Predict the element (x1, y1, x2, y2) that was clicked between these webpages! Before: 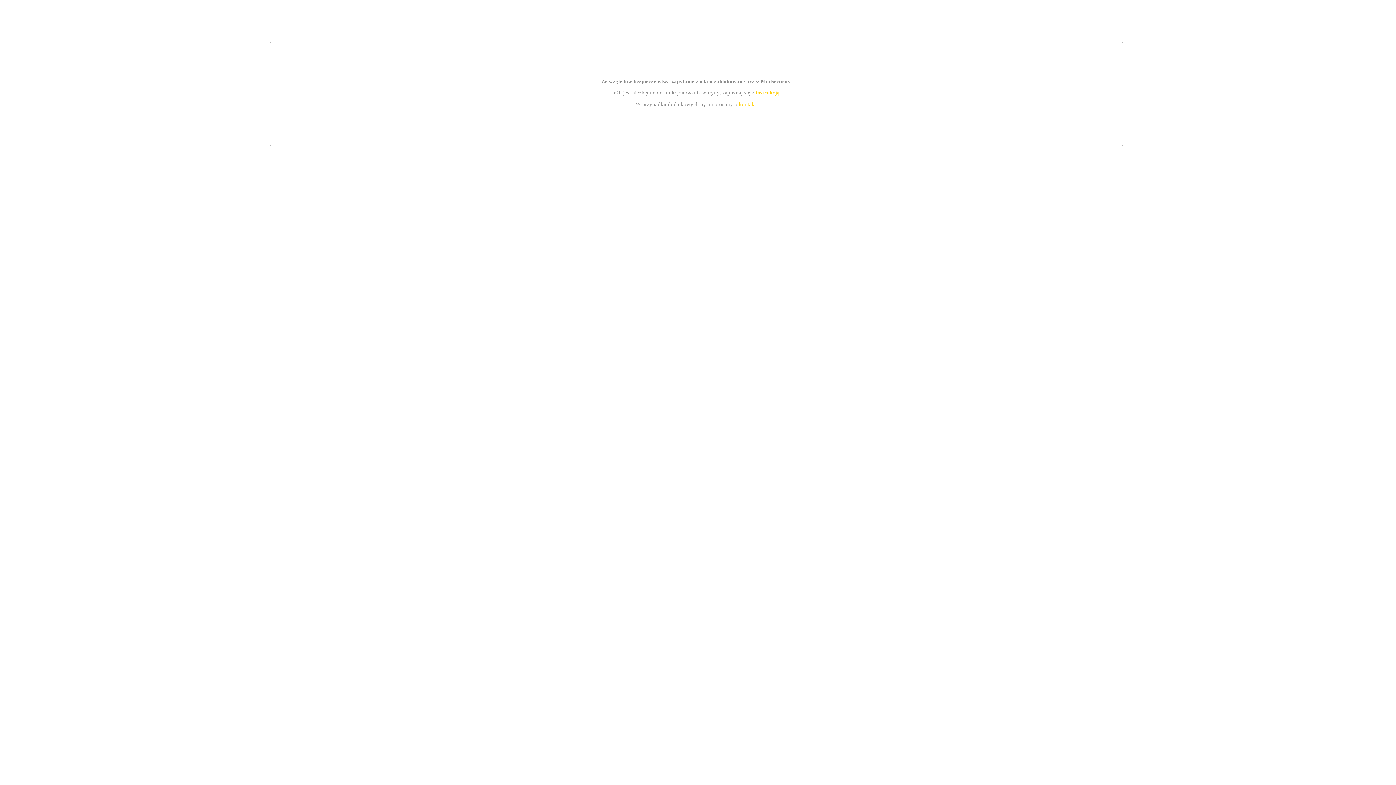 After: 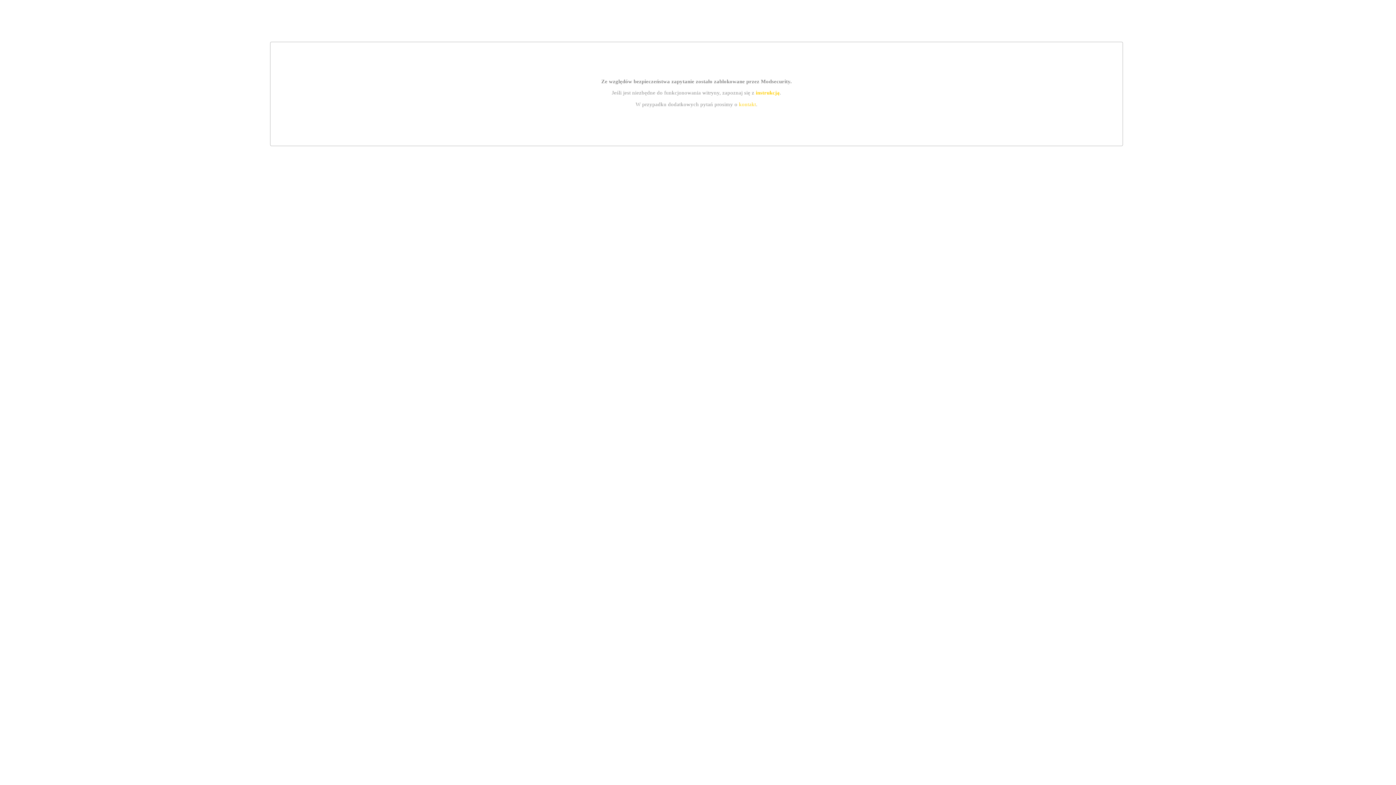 Action: bbox: (755, 89, 779, 95) label: instrukcją